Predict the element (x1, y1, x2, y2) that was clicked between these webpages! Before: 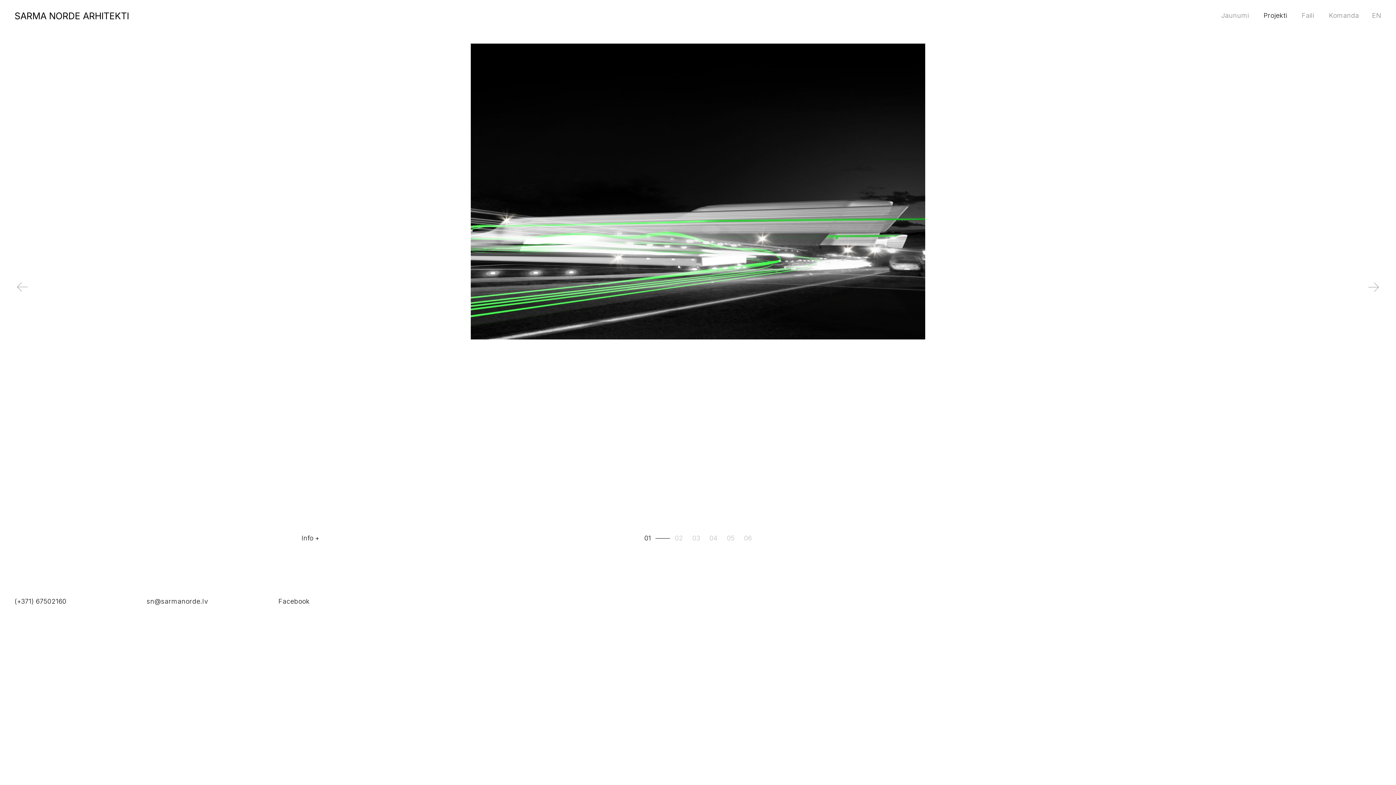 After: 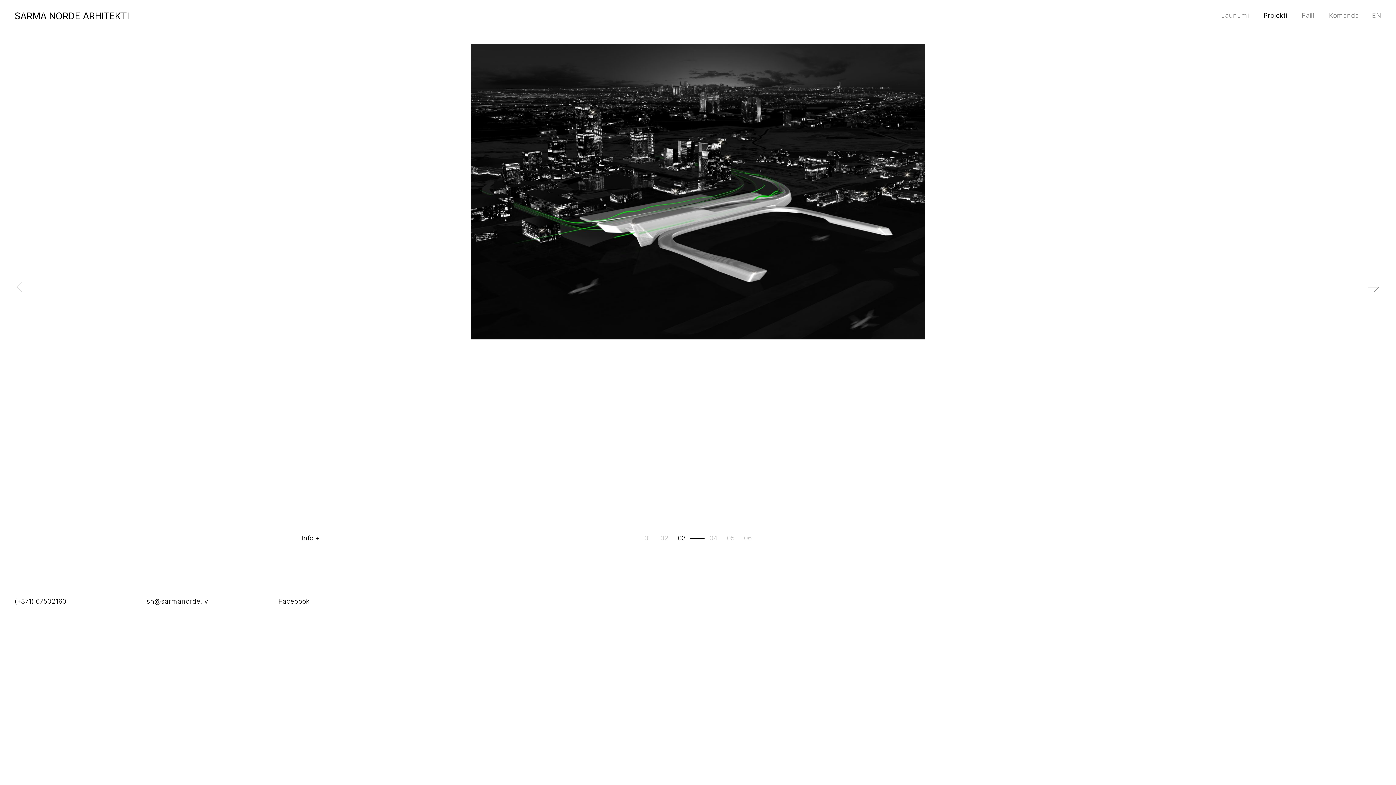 Action: label: 3 of 6 bbox: (692, 534, 706, 542)